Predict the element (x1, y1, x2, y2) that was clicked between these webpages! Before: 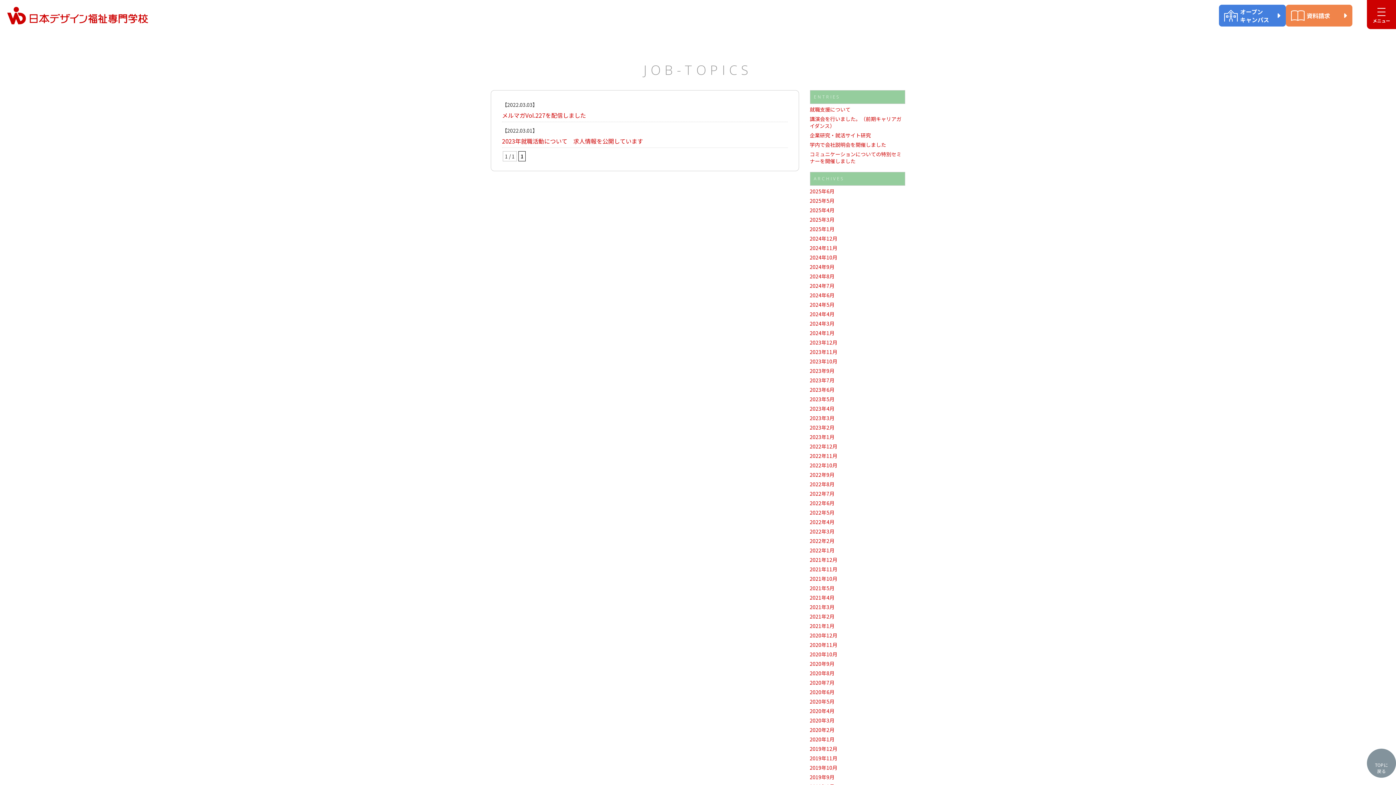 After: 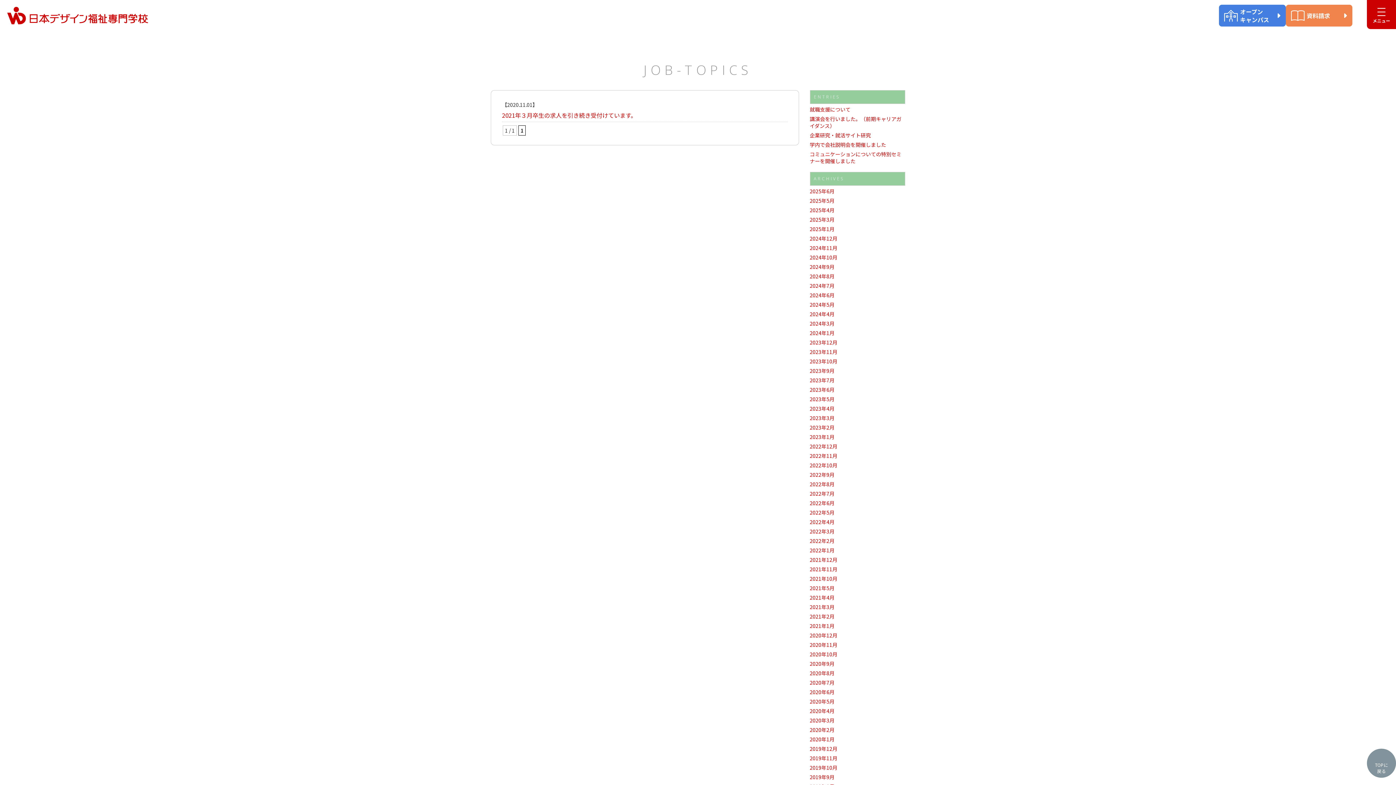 Action: label: 2020年11月 bbox: (810, 641, 837, 648)